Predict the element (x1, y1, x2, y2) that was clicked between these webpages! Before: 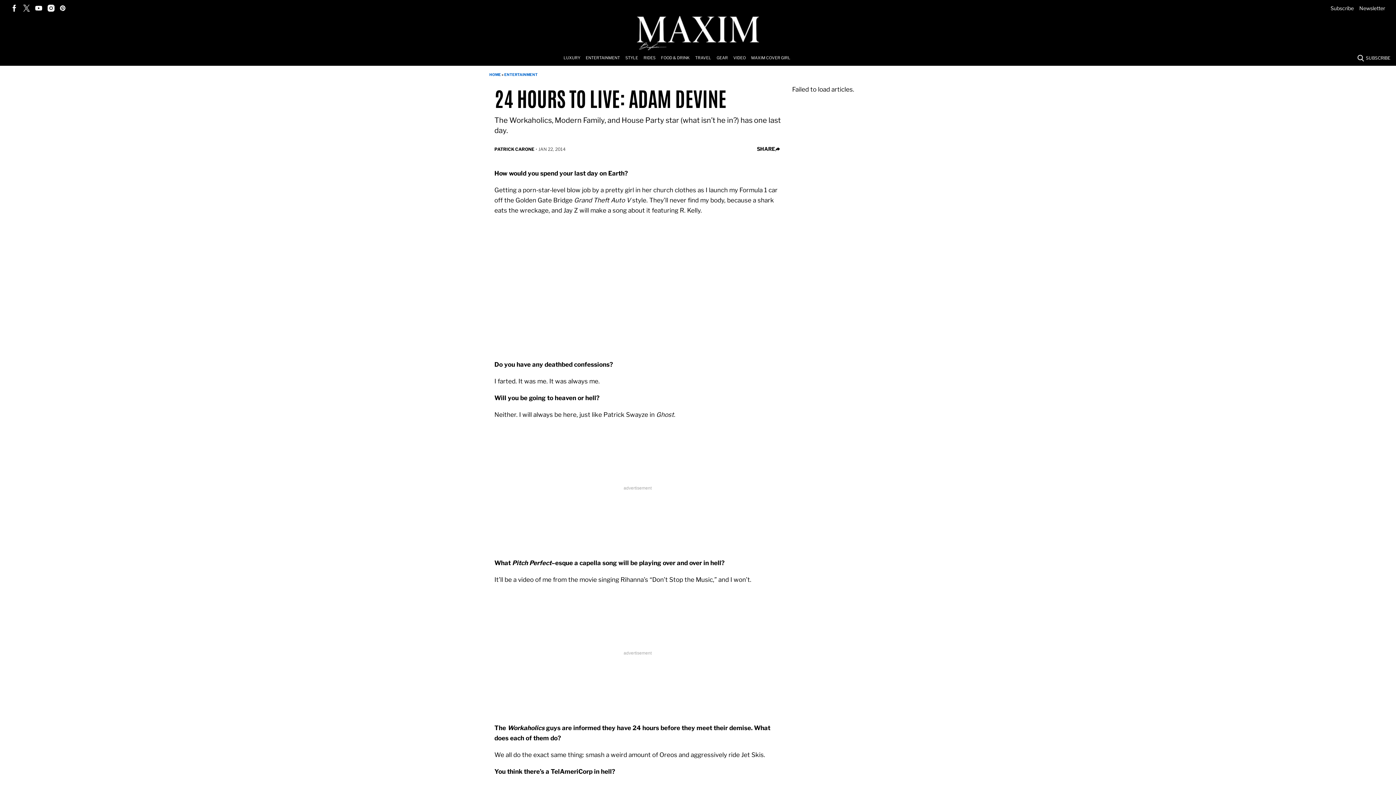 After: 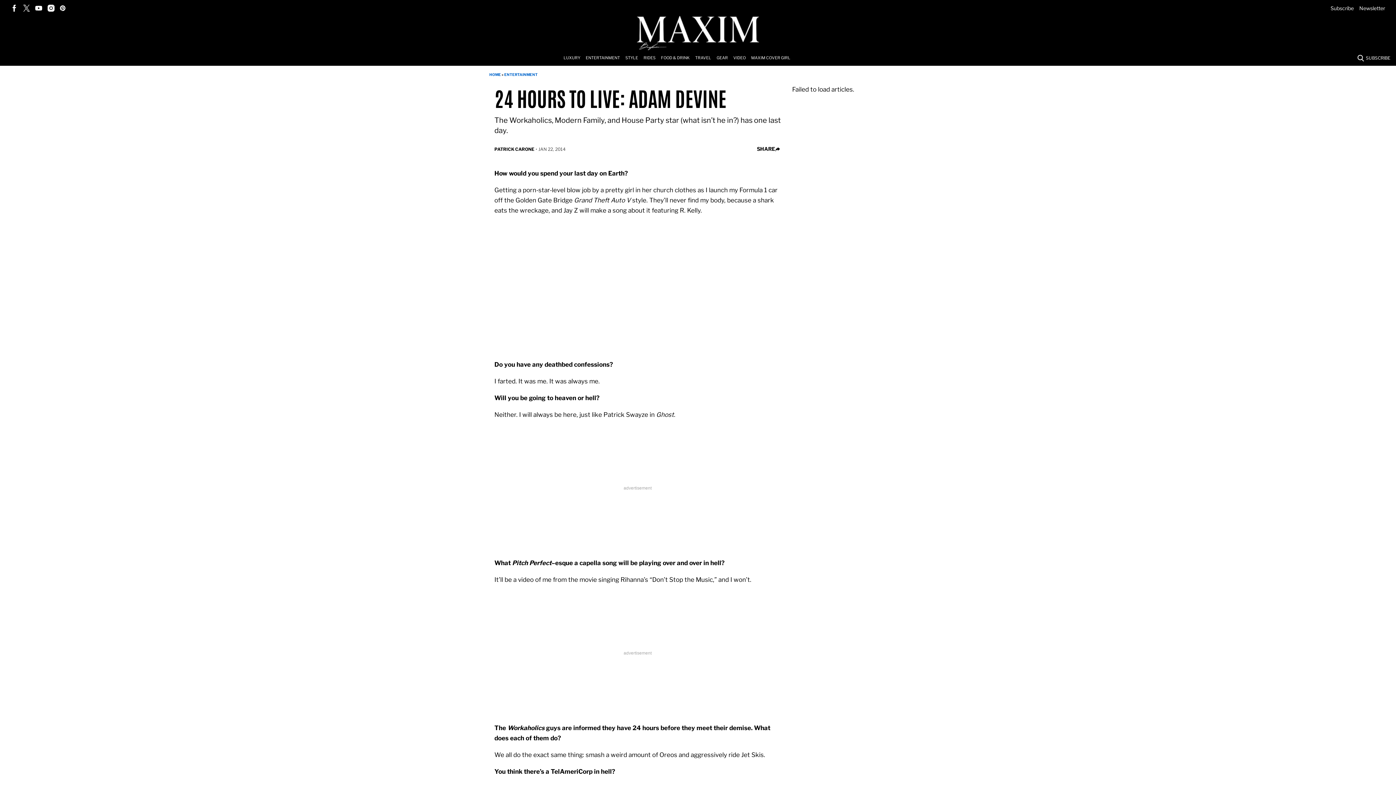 Action: bbox: (59, 4, 65, 11)